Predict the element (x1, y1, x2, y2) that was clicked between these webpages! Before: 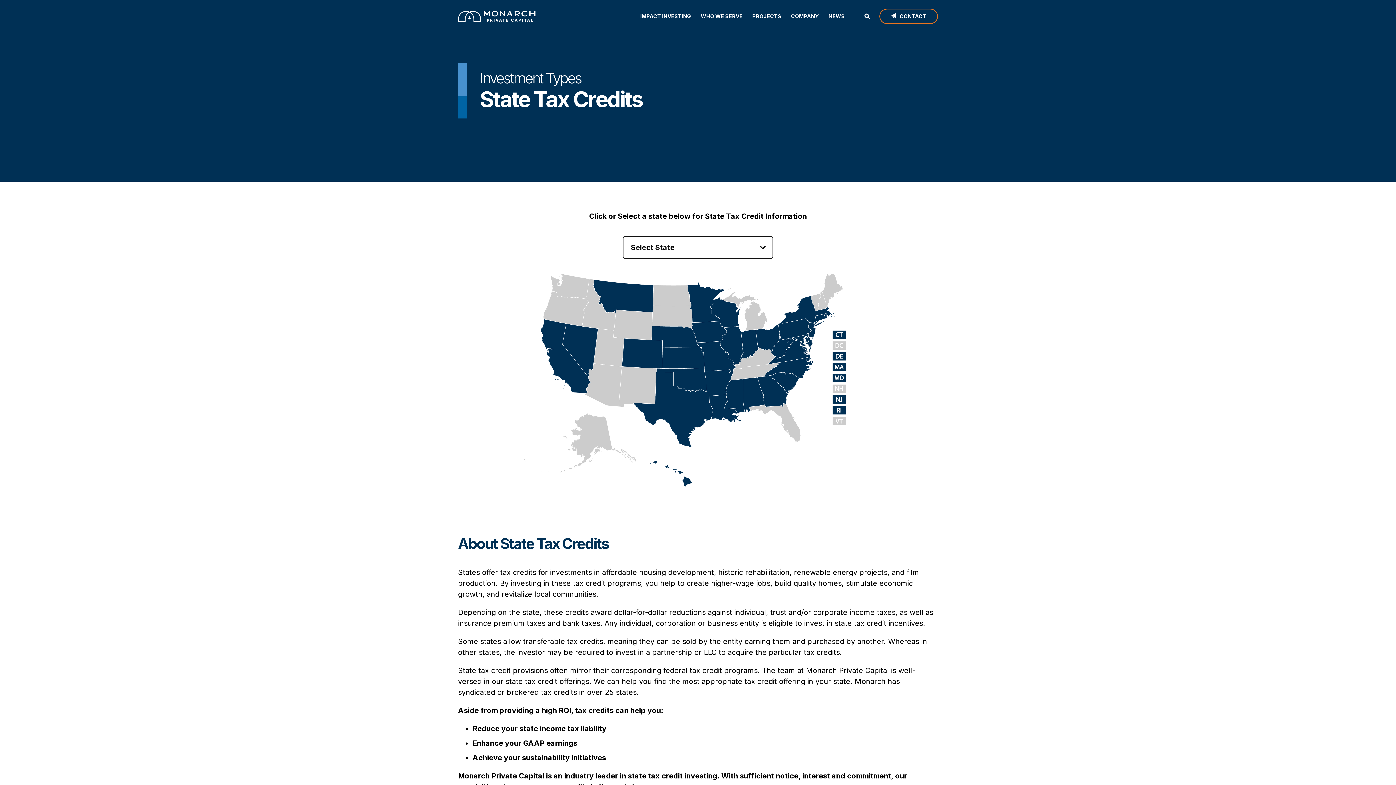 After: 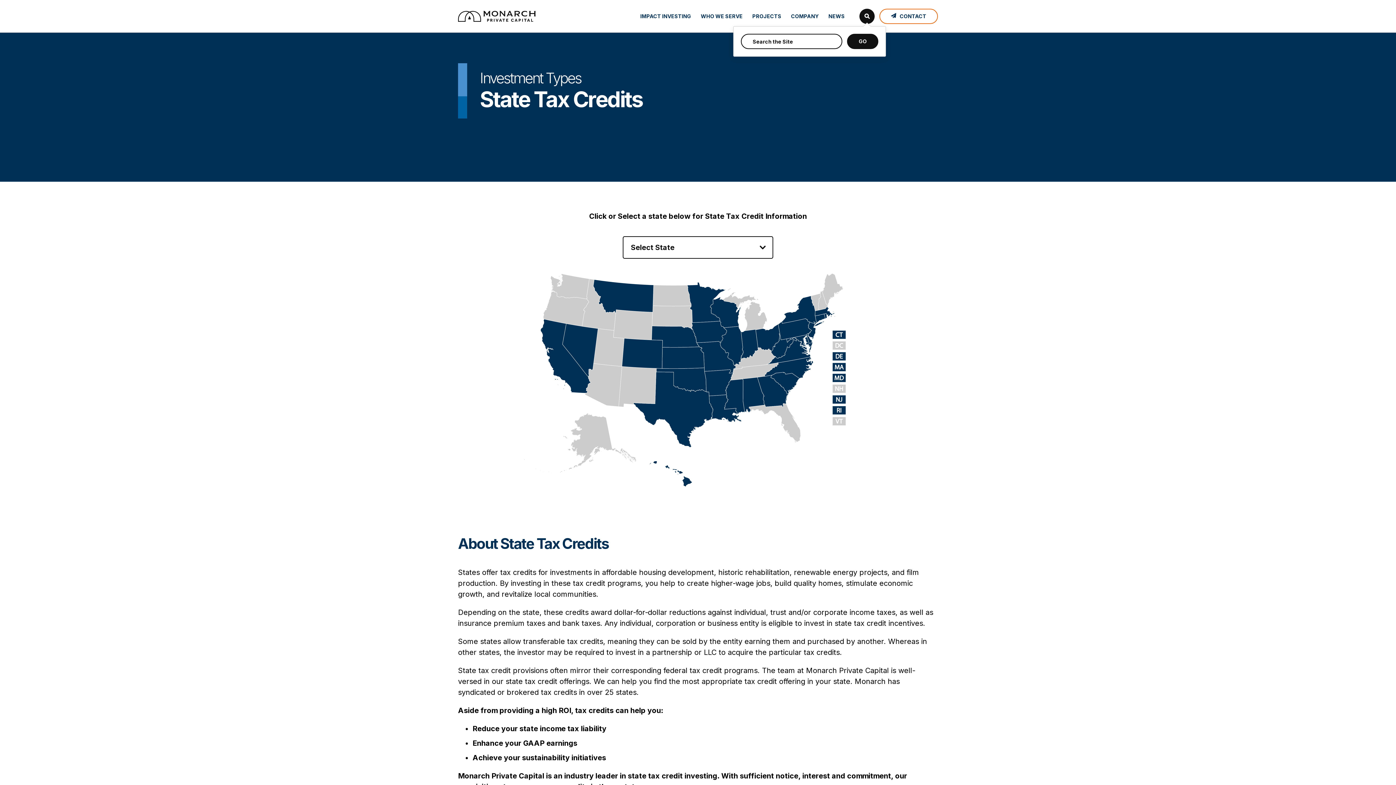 Action: bbox: (859, 8, 874, 23)